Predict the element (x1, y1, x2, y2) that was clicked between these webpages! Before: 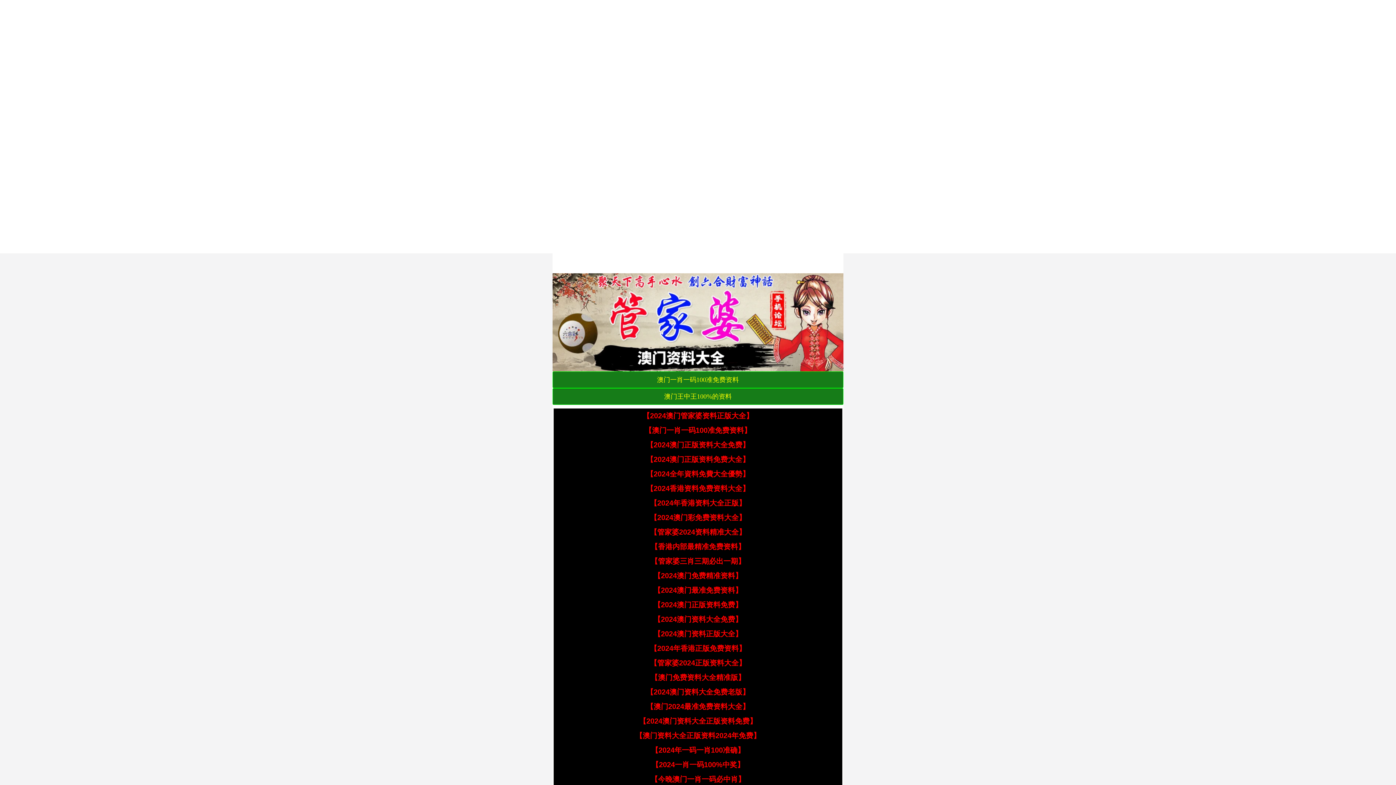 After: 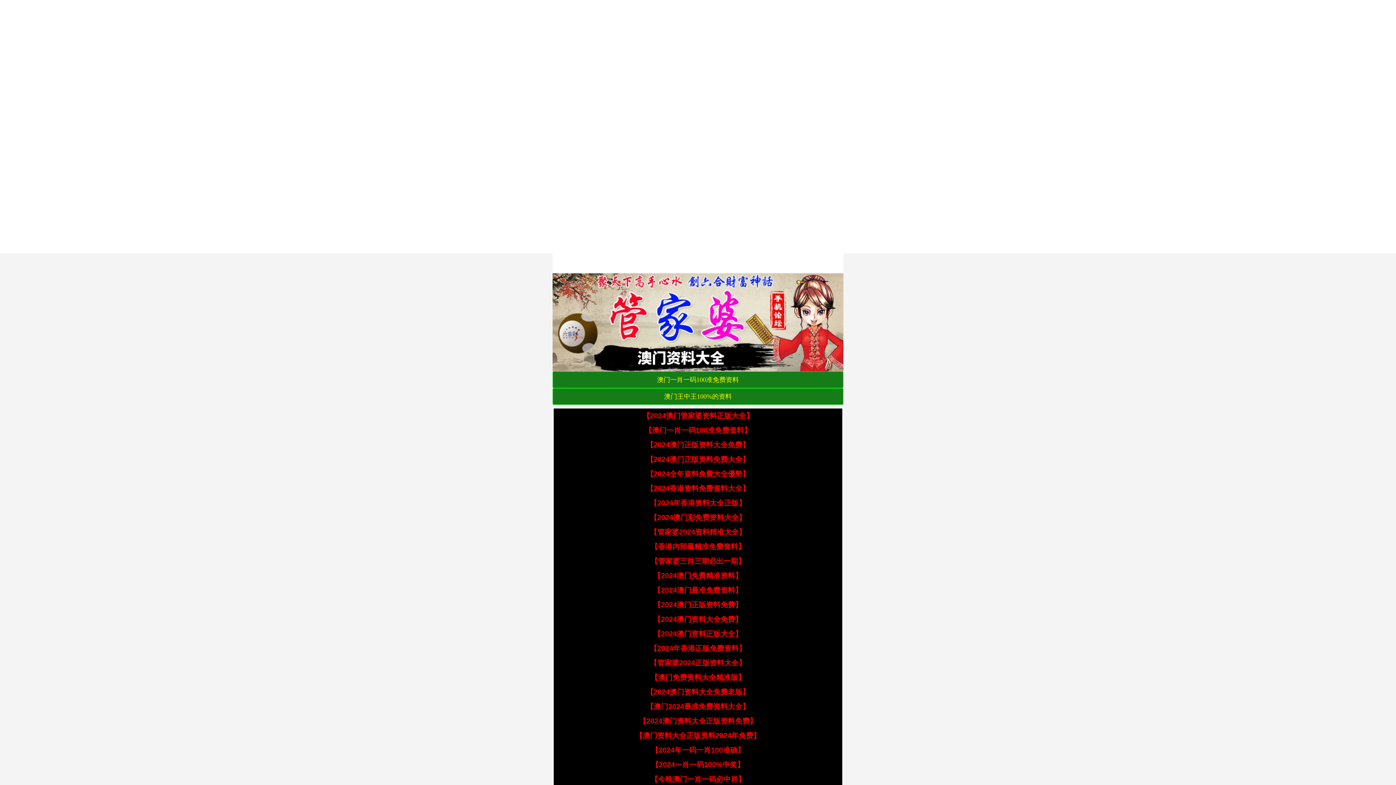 Action: bbox: (650, 775, 745, 783) label: 【今晚澳门一肖一码必中肖】